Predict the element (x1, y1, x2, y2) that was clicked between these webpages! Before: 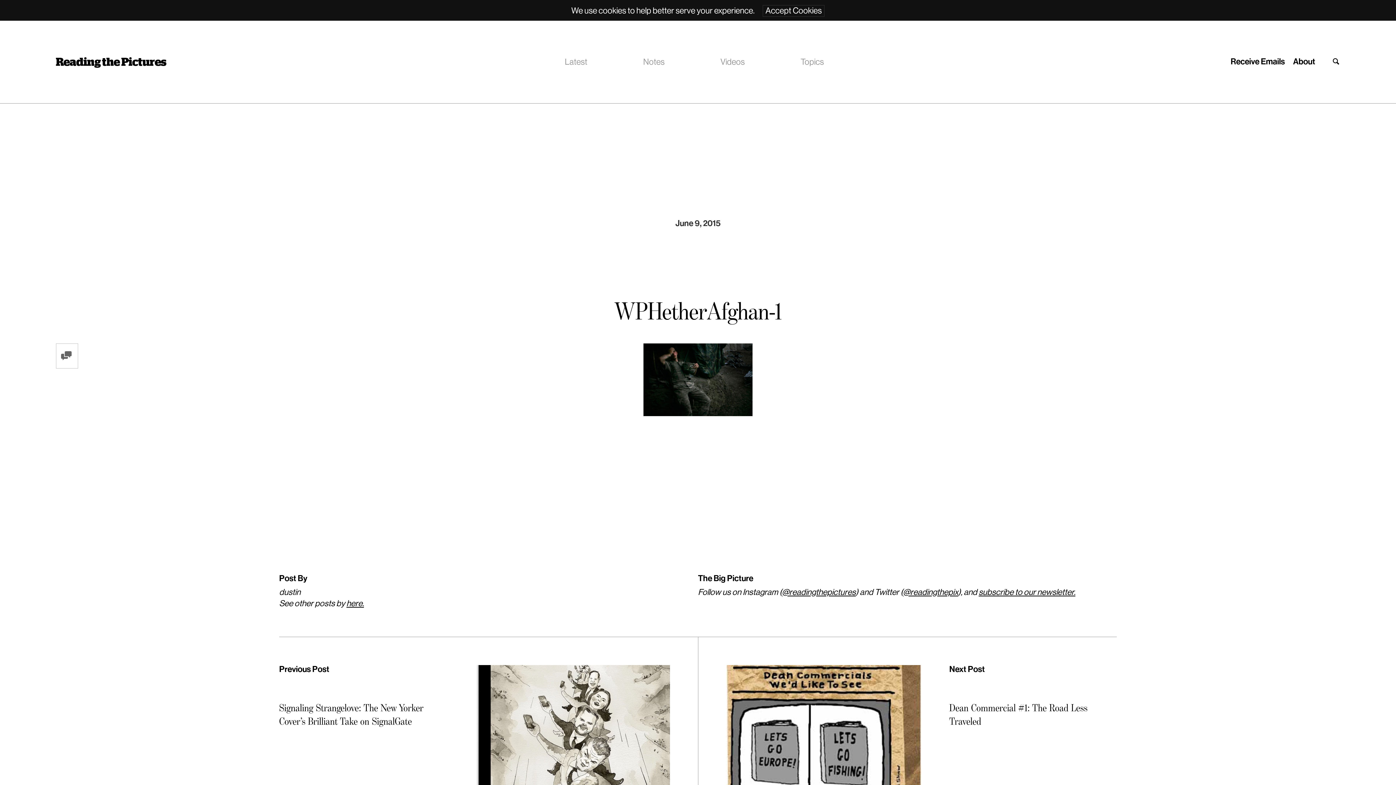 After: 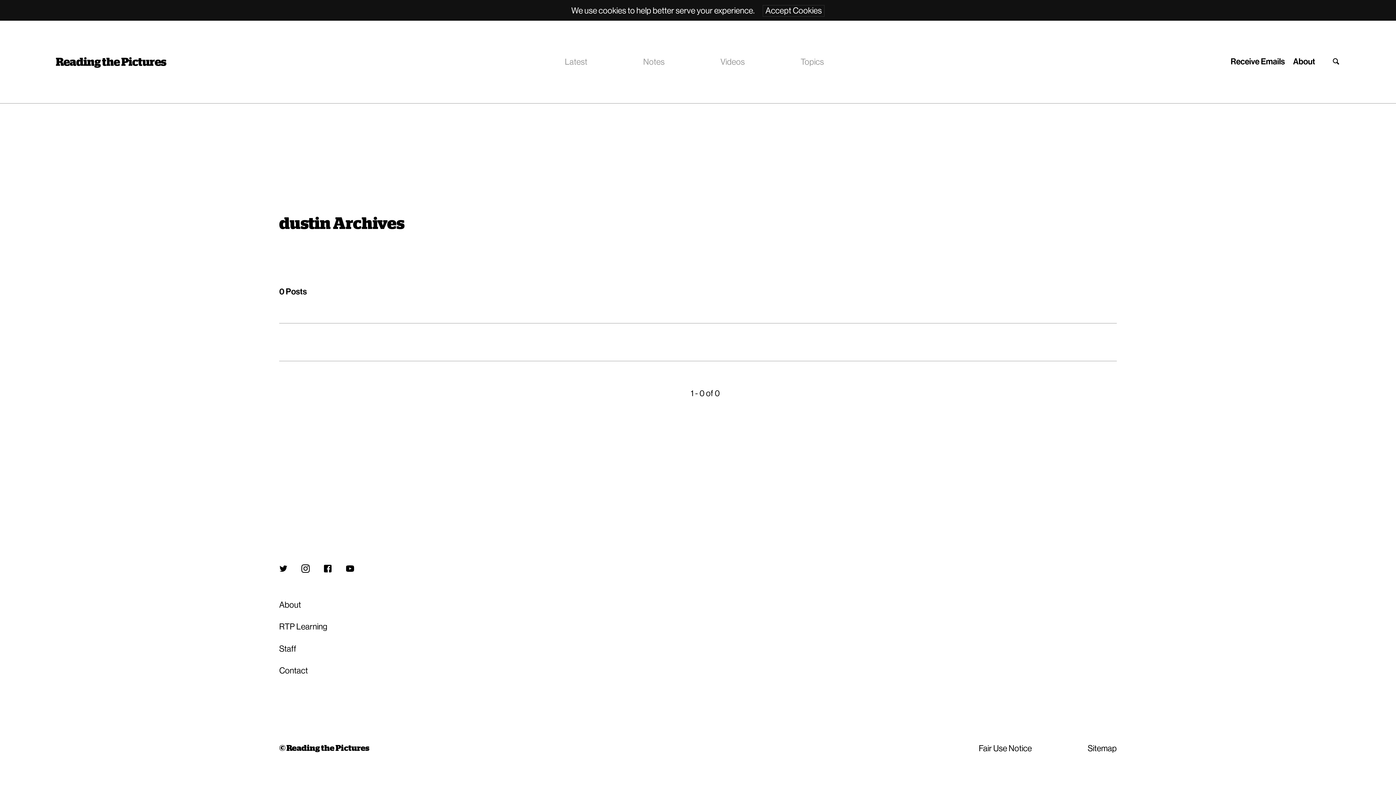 Action: bbox: (346, 598, 364, 608) label: here.